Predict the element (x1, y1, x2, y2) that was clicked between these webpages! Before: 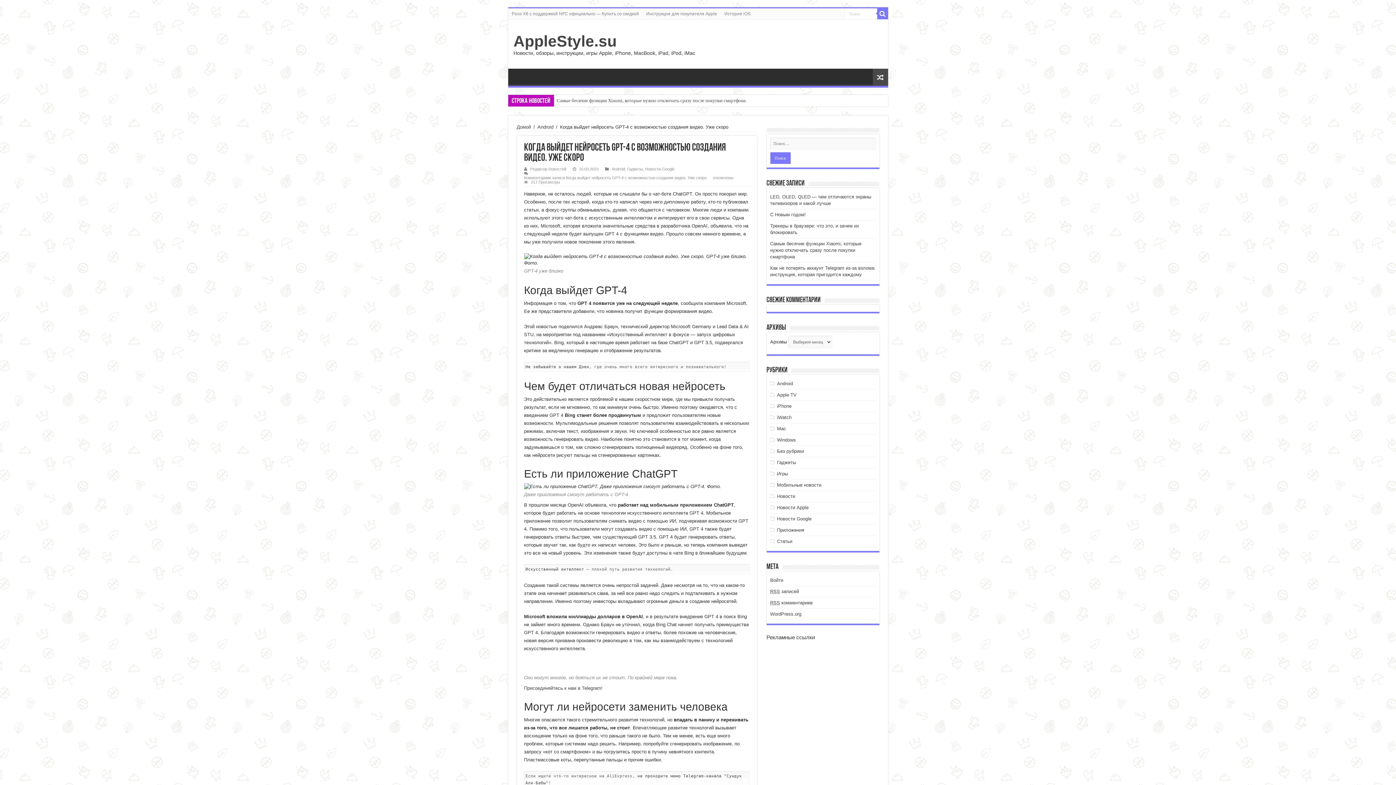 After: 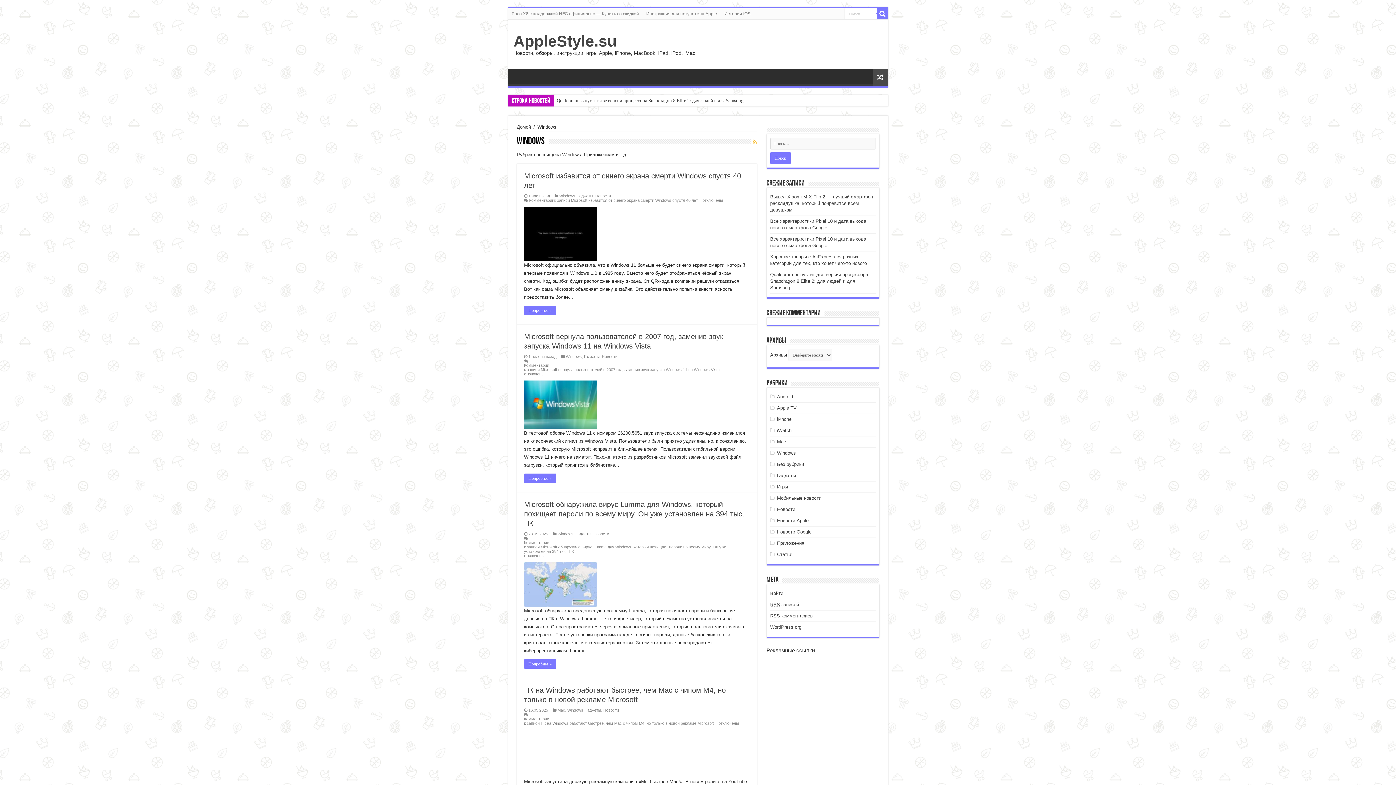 Action: bbox: (777, 437, 796, 442) label: Windows